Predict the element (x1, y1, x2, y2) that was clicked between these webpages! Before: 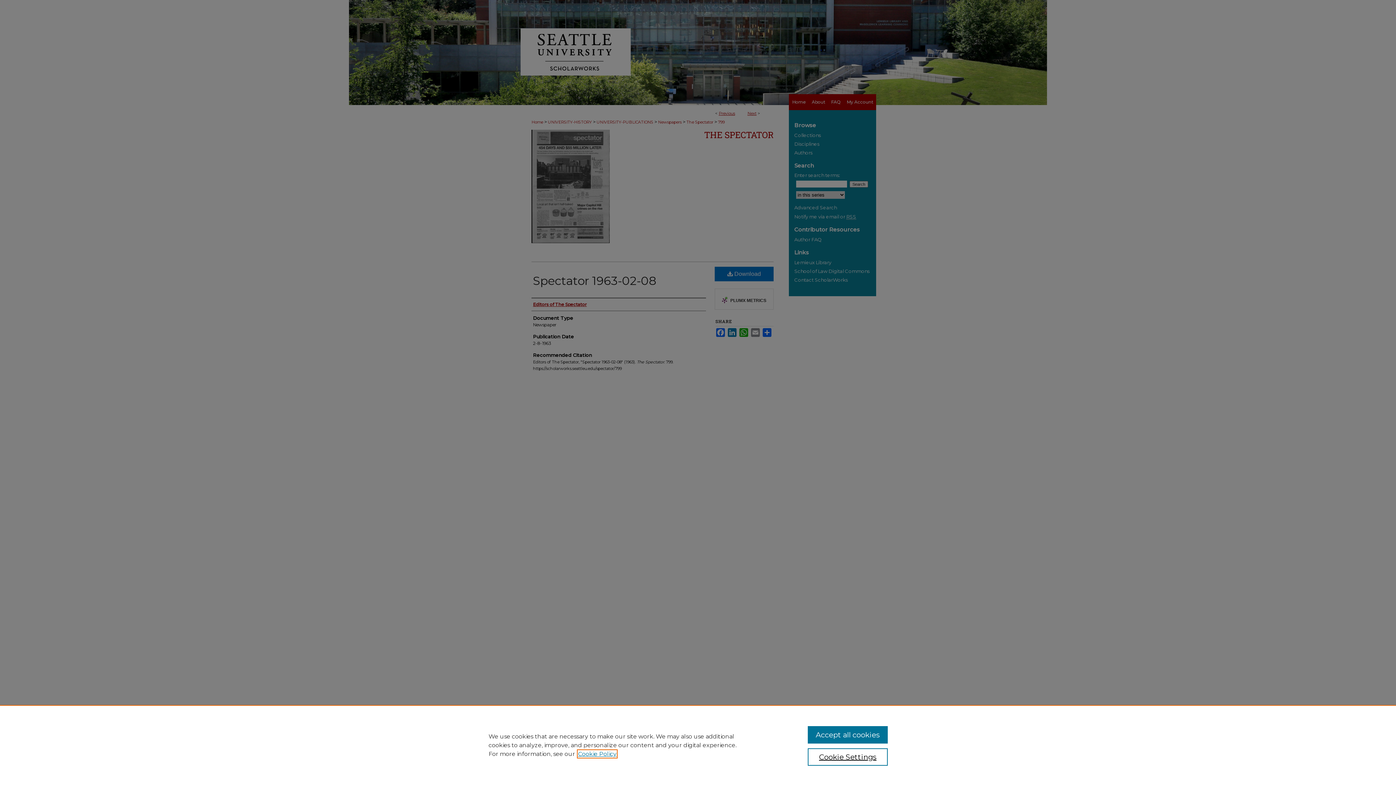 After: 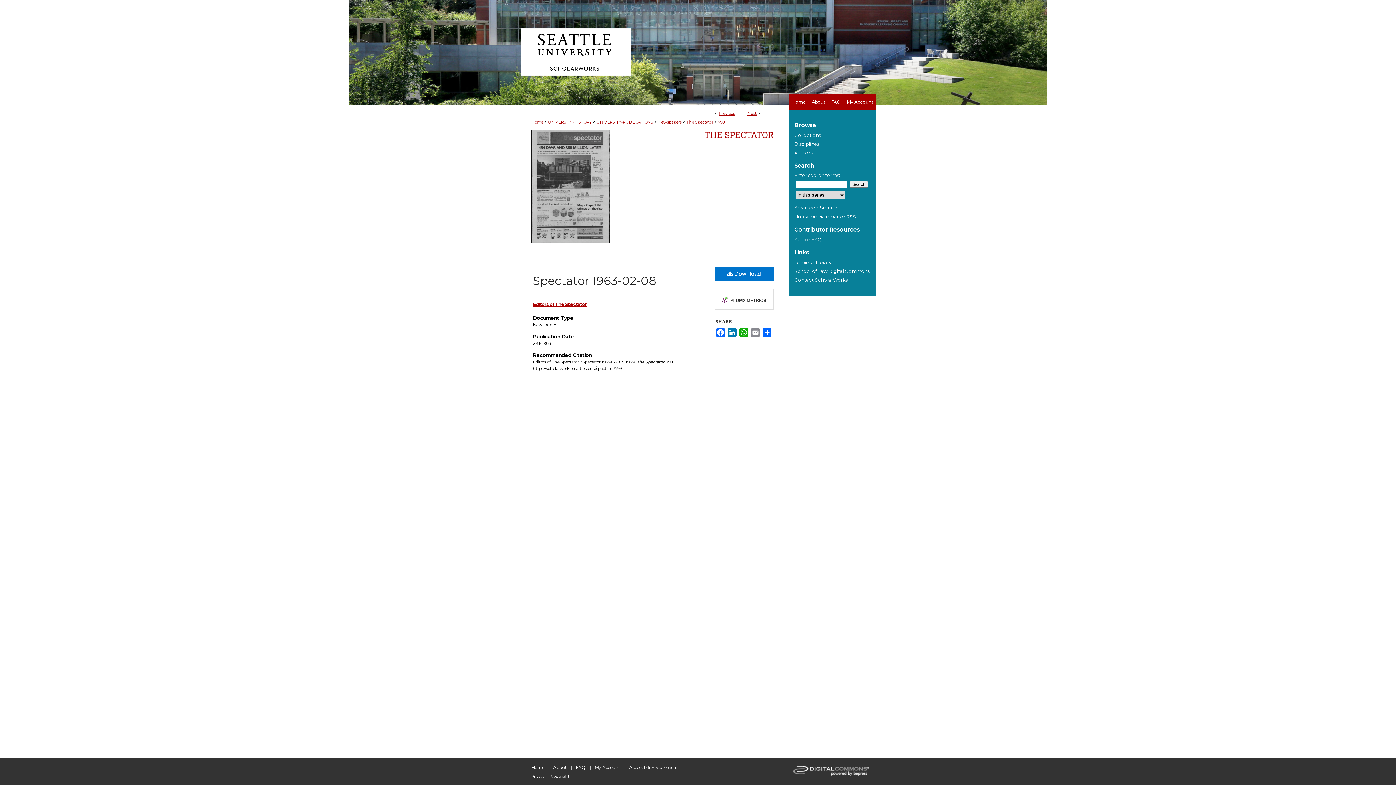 Action: label: Accept all cookies bbox: (807, 726, 887, 744)